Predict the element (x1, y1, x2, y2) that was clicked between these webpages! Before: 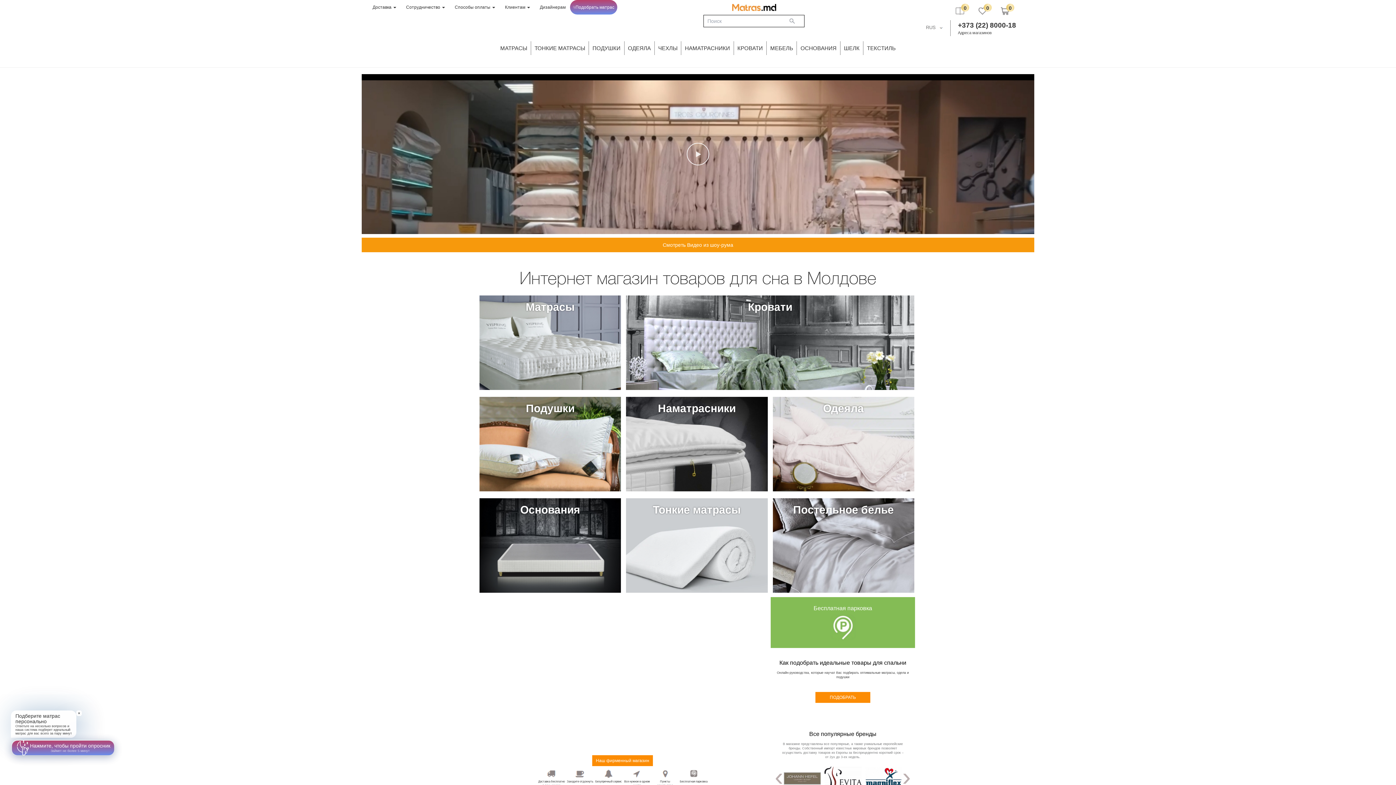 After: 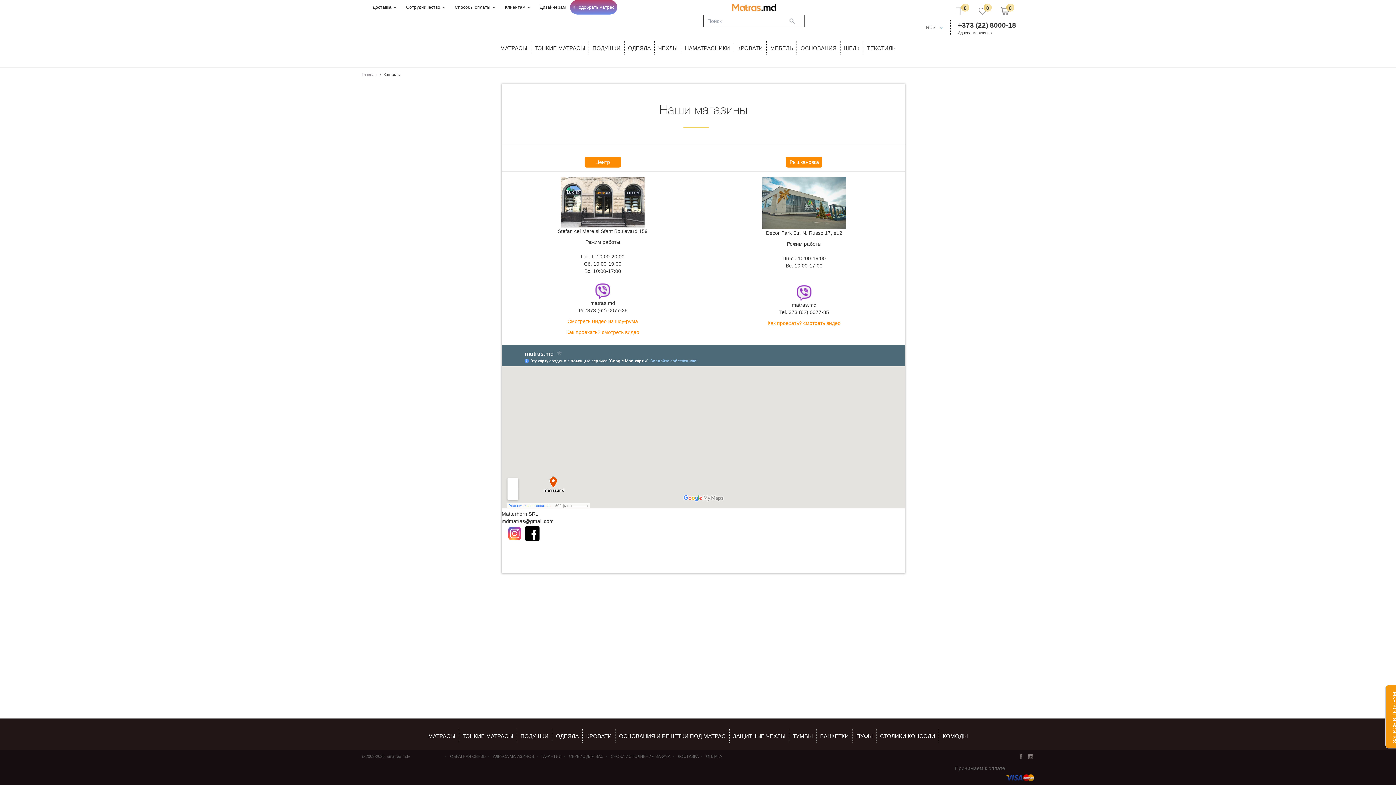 Action: bbox: (592, 755, 653, 766) label: Наш фирменный магазин